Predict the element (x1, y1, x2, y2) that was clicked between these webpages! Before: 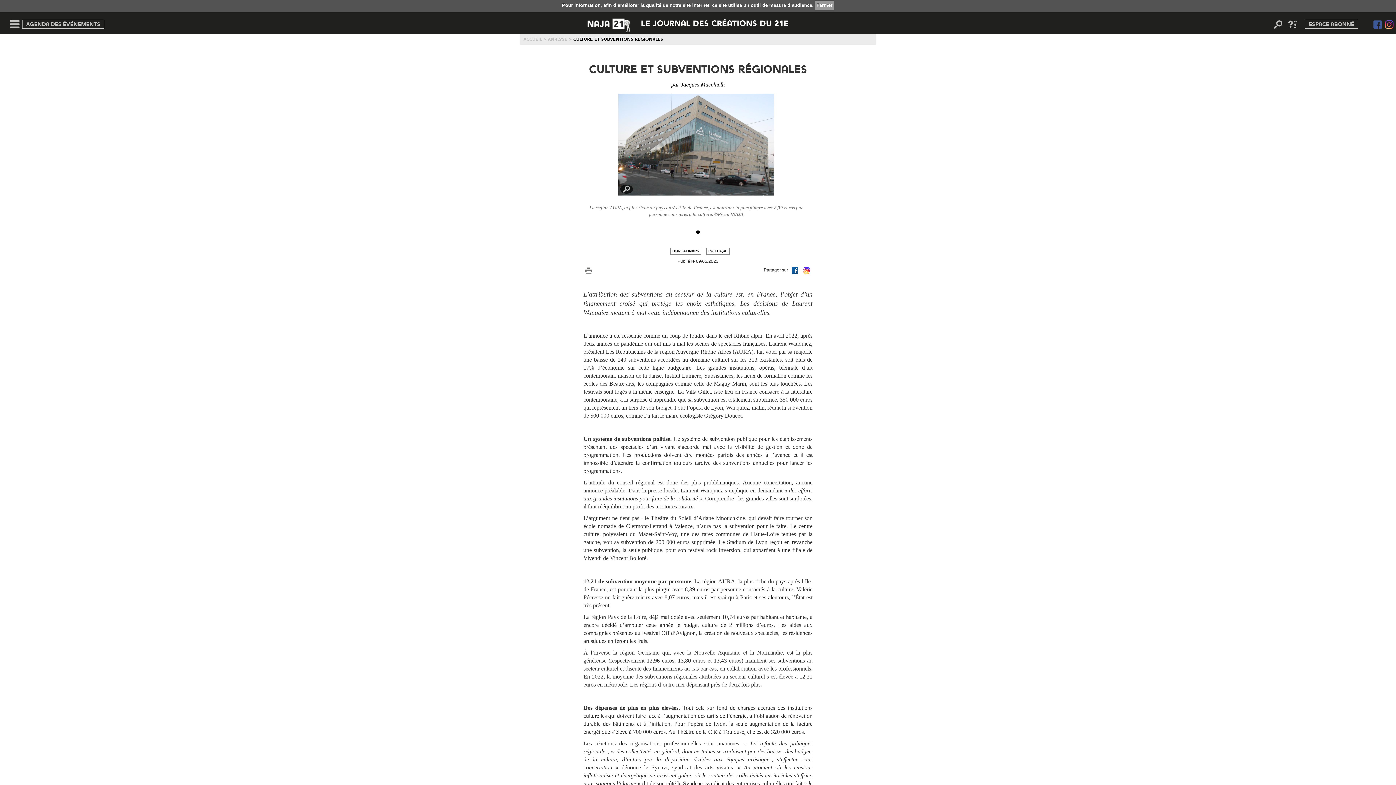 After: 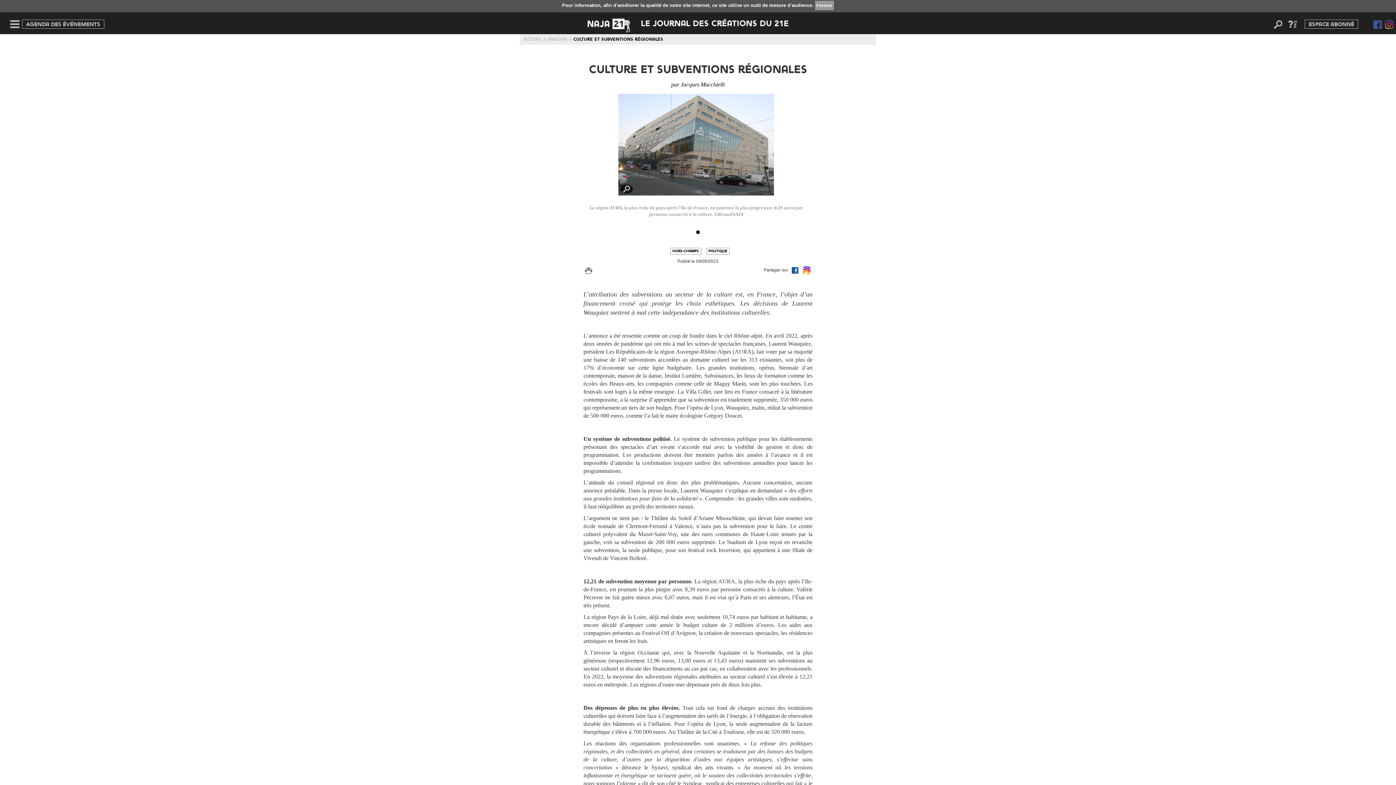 Action: bbox: (802, 266, 811, 274)